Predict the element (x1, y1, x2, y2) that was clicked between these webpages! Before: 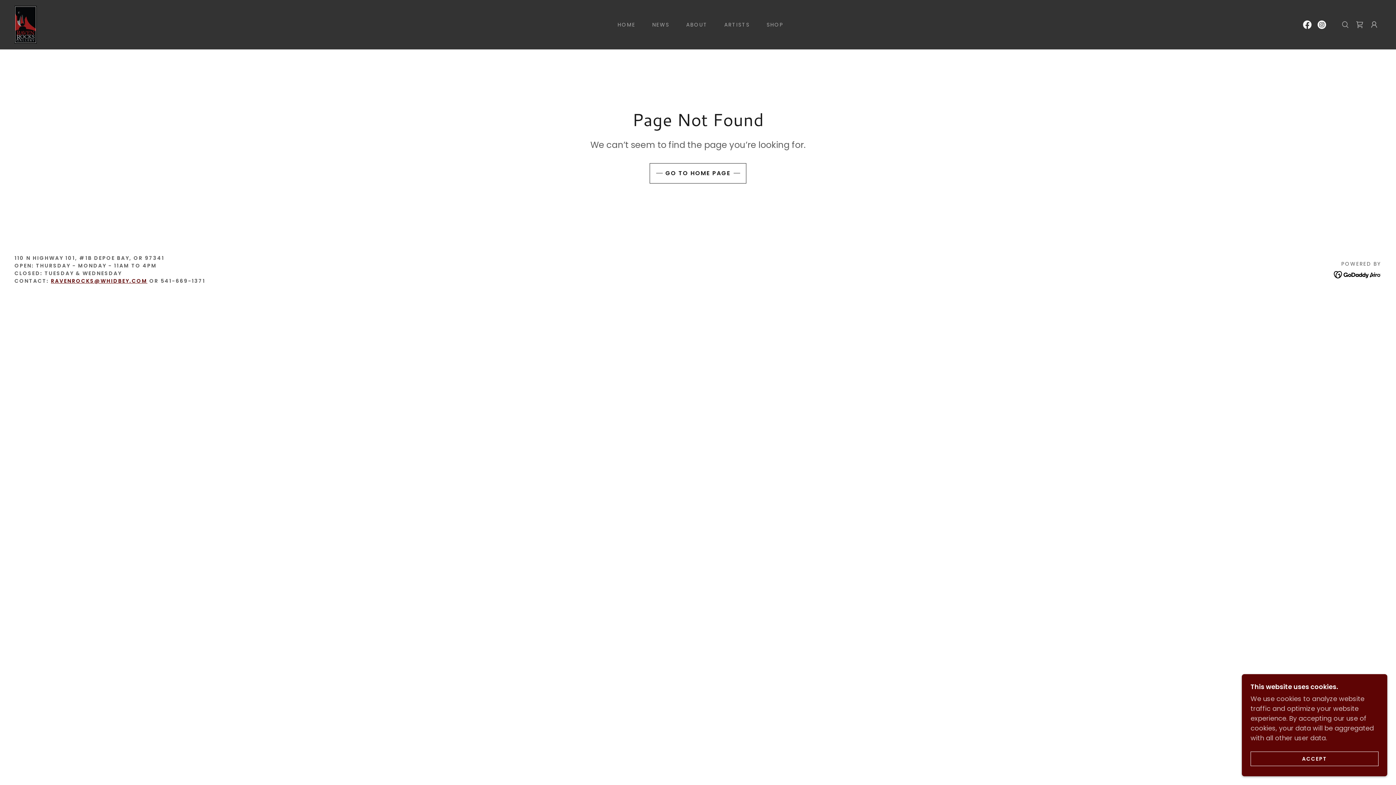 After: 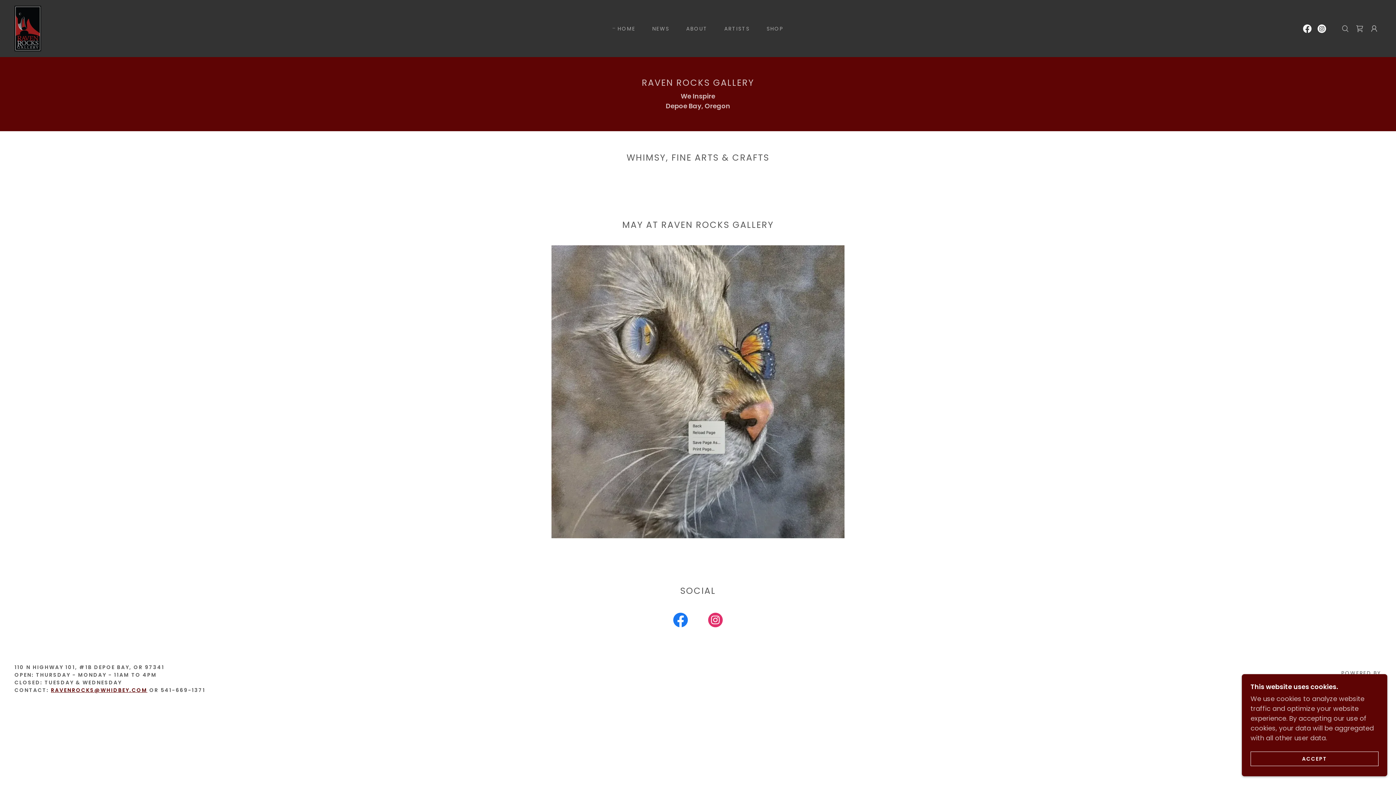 Action: bbox: (14, 19, 36, 28)